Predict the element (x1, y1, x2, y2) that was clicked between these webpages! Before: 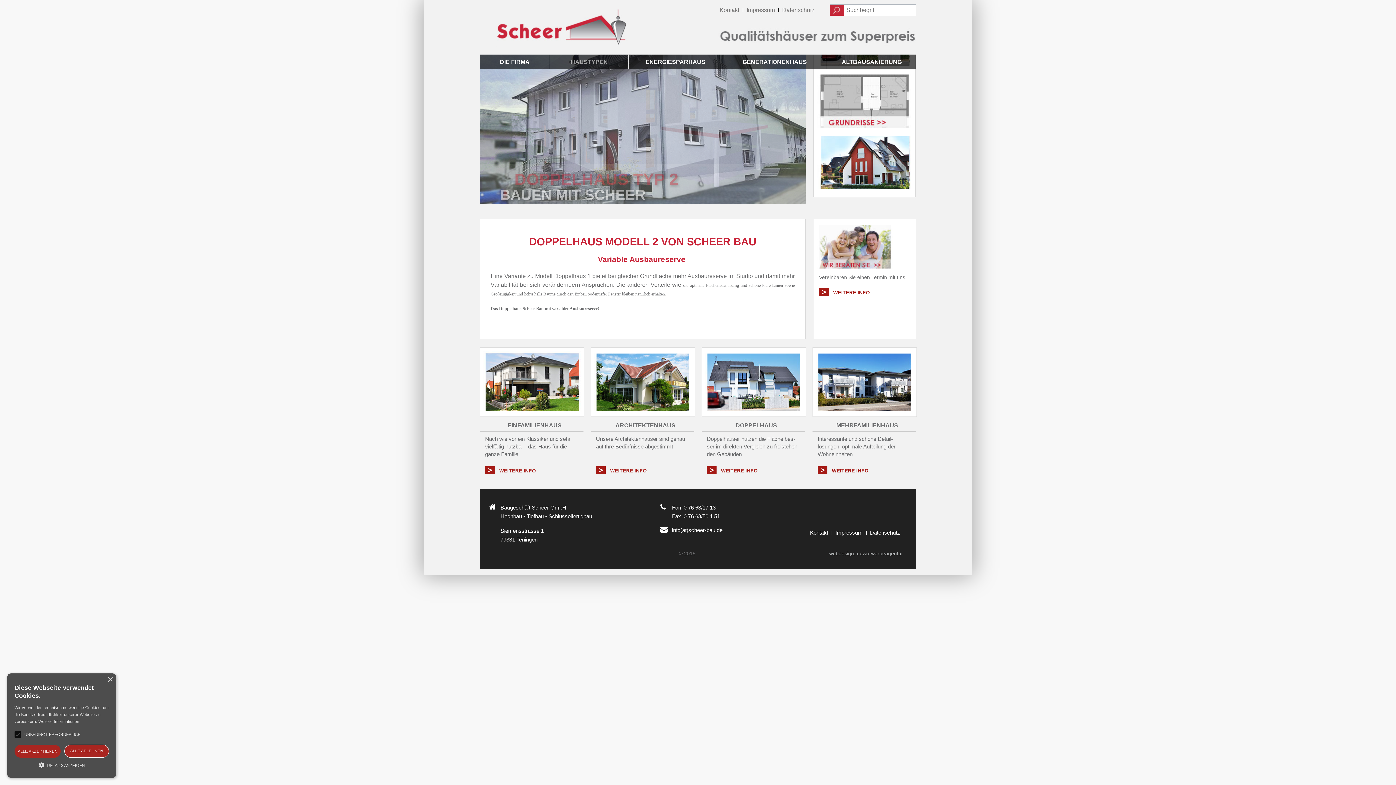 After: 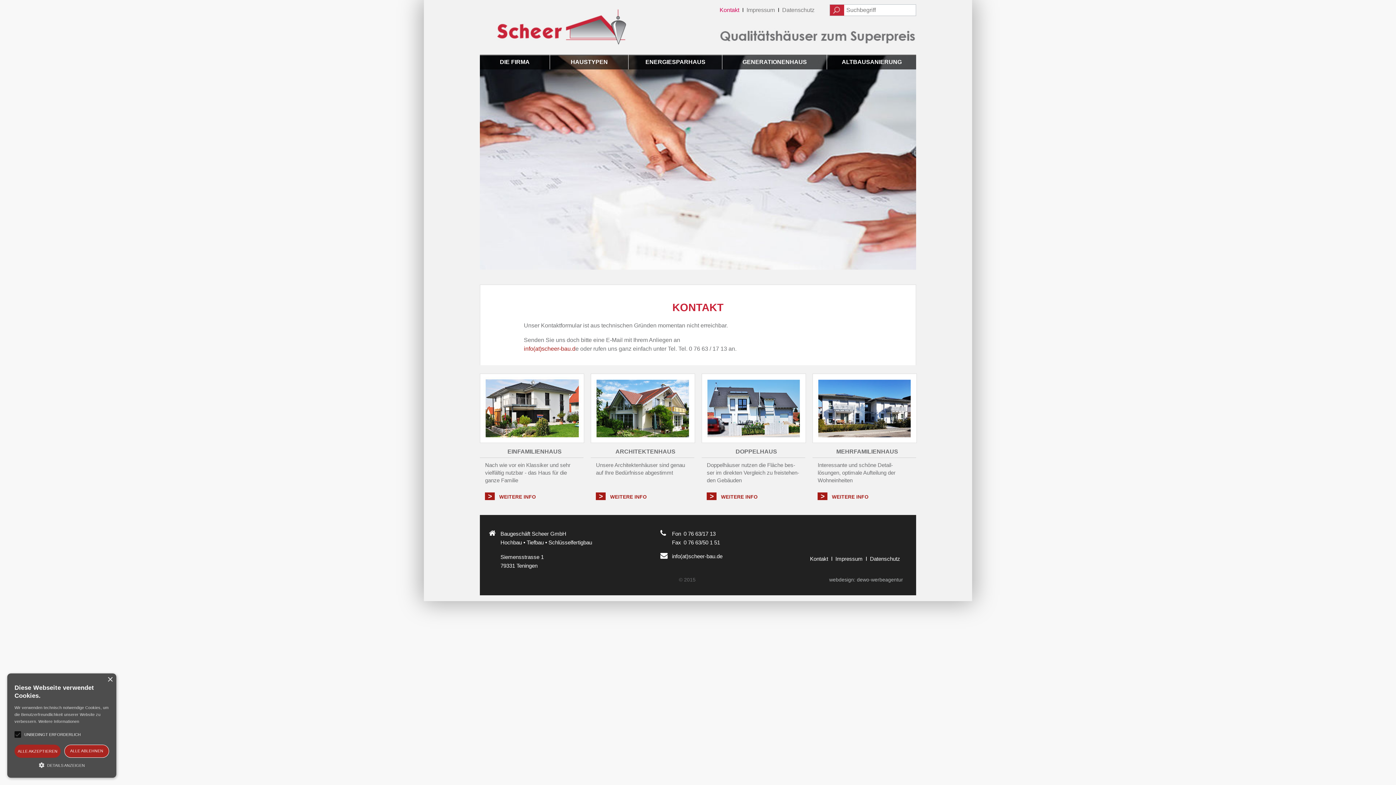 Action: label: Kontakt bbox: (808, 529, 831, 536)